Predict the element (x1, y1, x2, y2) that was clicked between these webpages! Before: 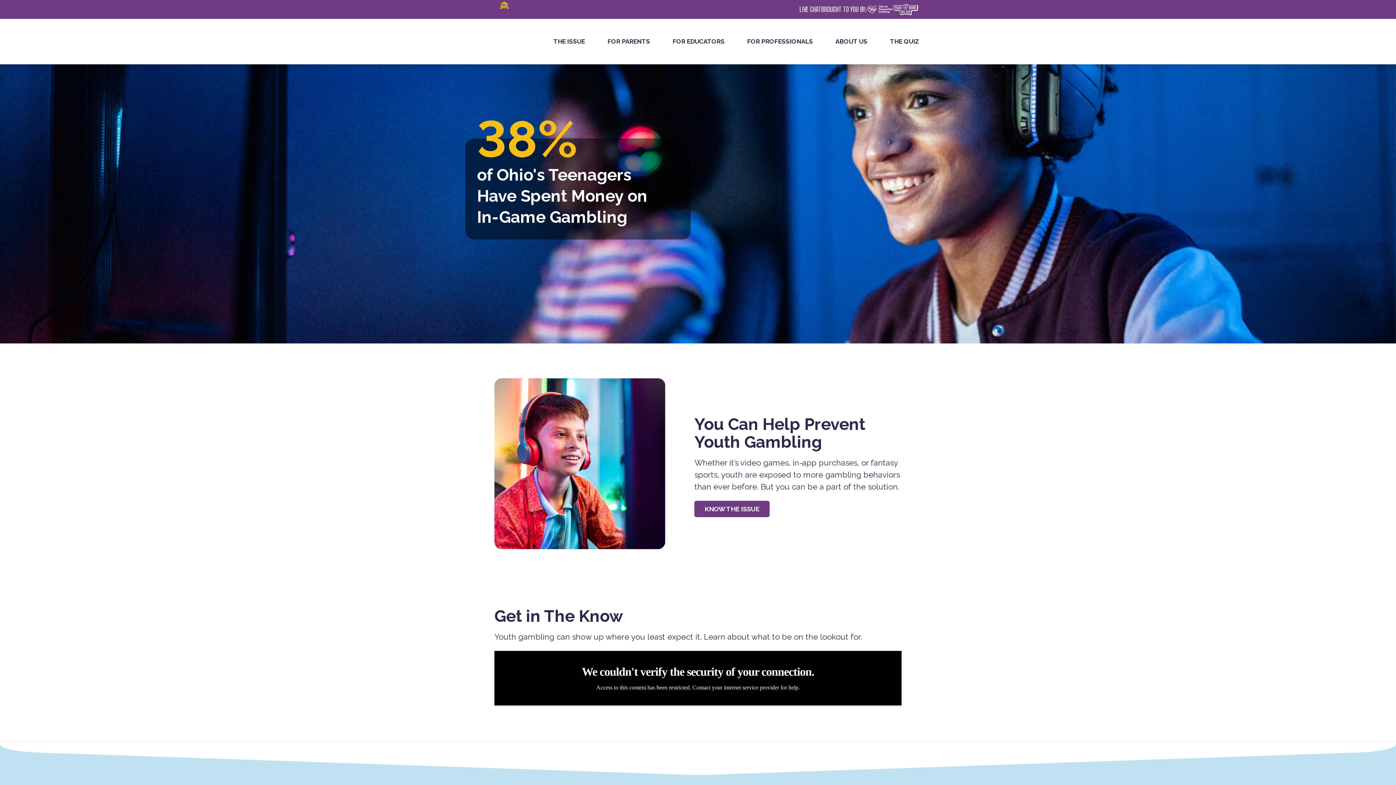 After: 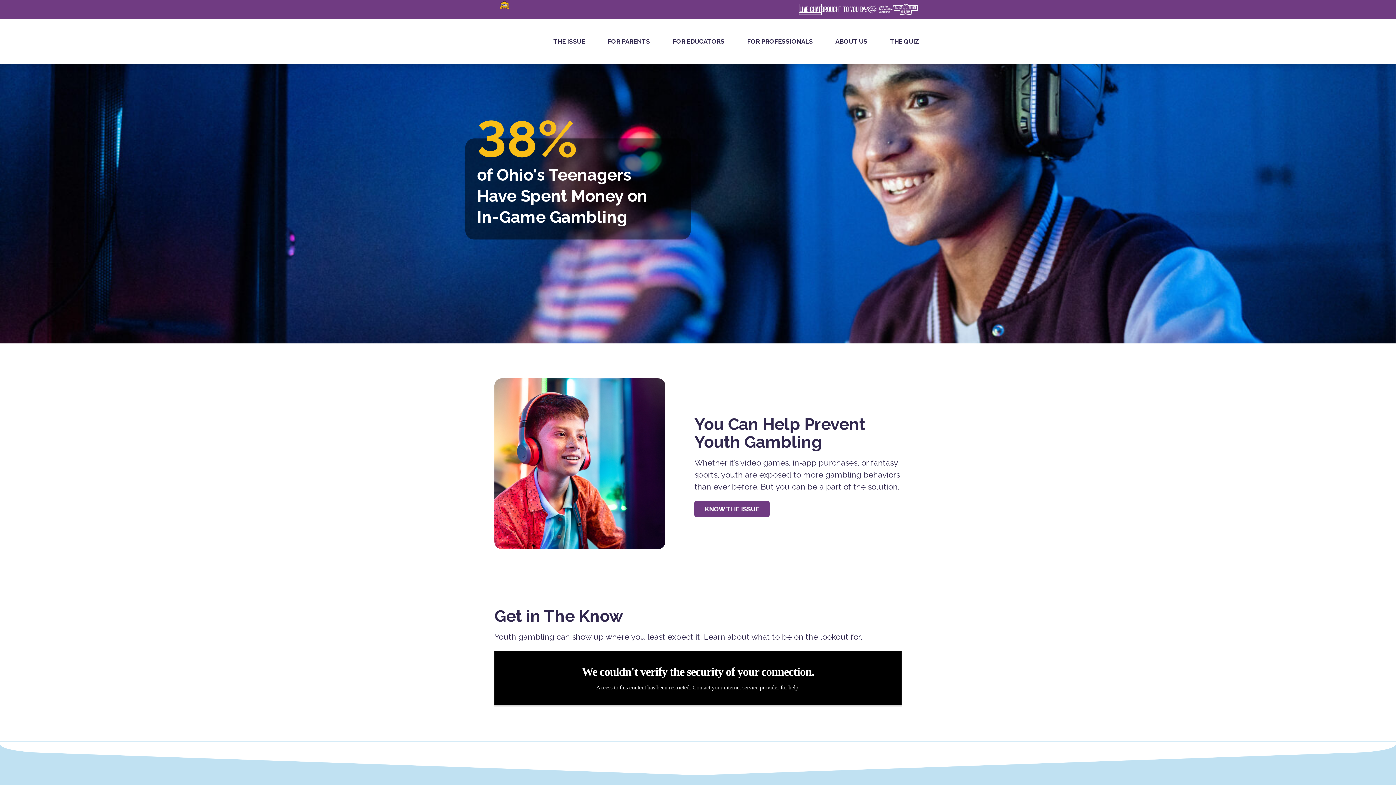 Action: bbox: (799, 4, 821, 14) label: LIVE CHAT